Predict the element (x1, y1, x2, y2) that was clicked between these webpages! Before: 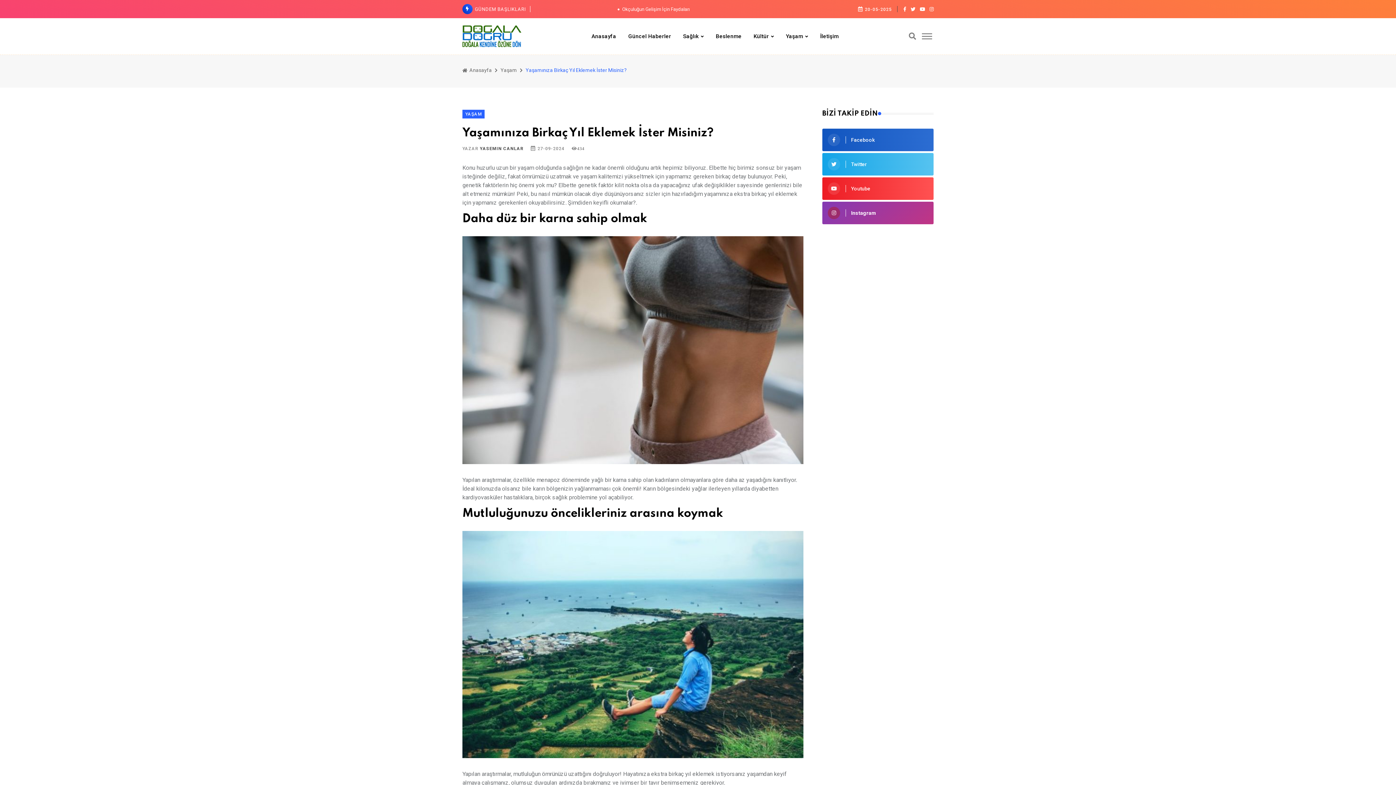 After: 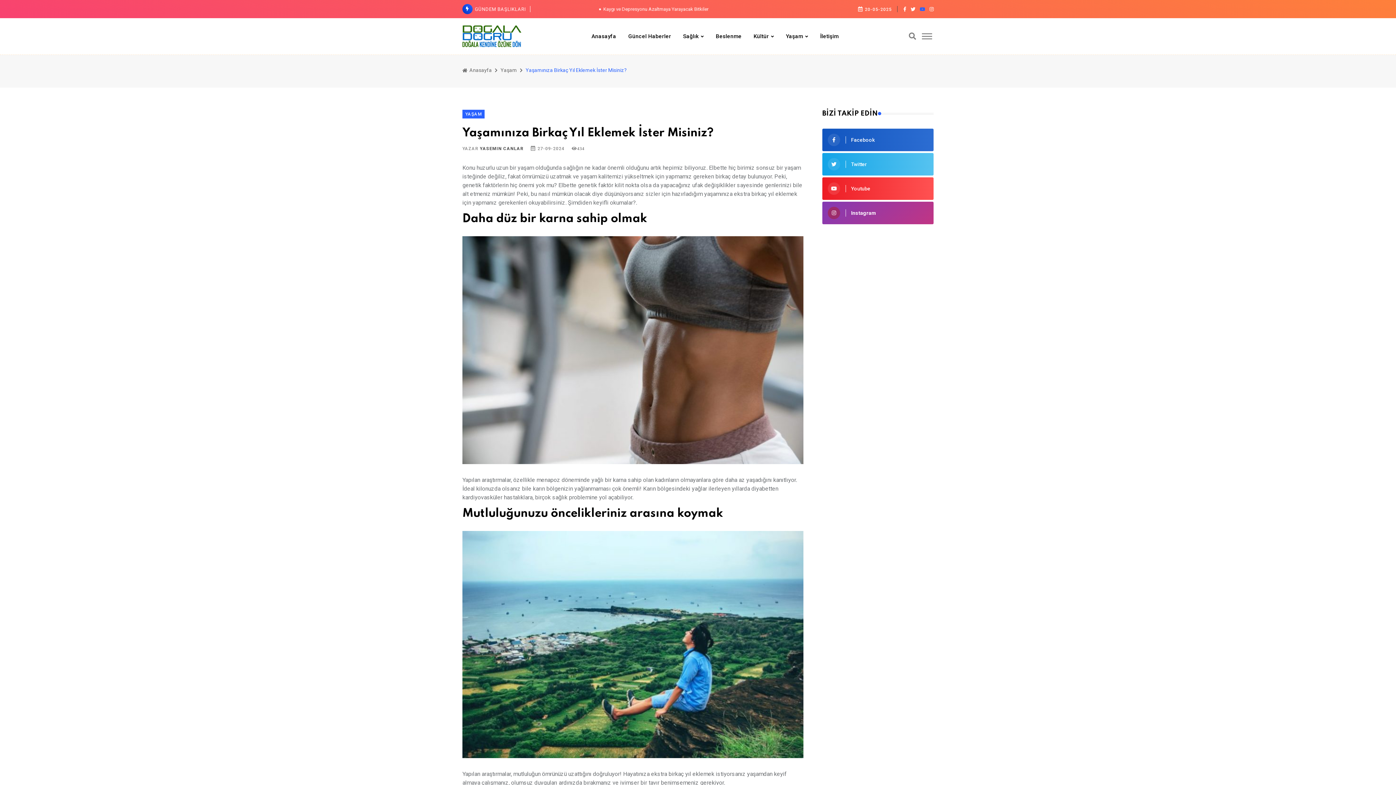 Action: bbox: (920, 5, 925, 12)